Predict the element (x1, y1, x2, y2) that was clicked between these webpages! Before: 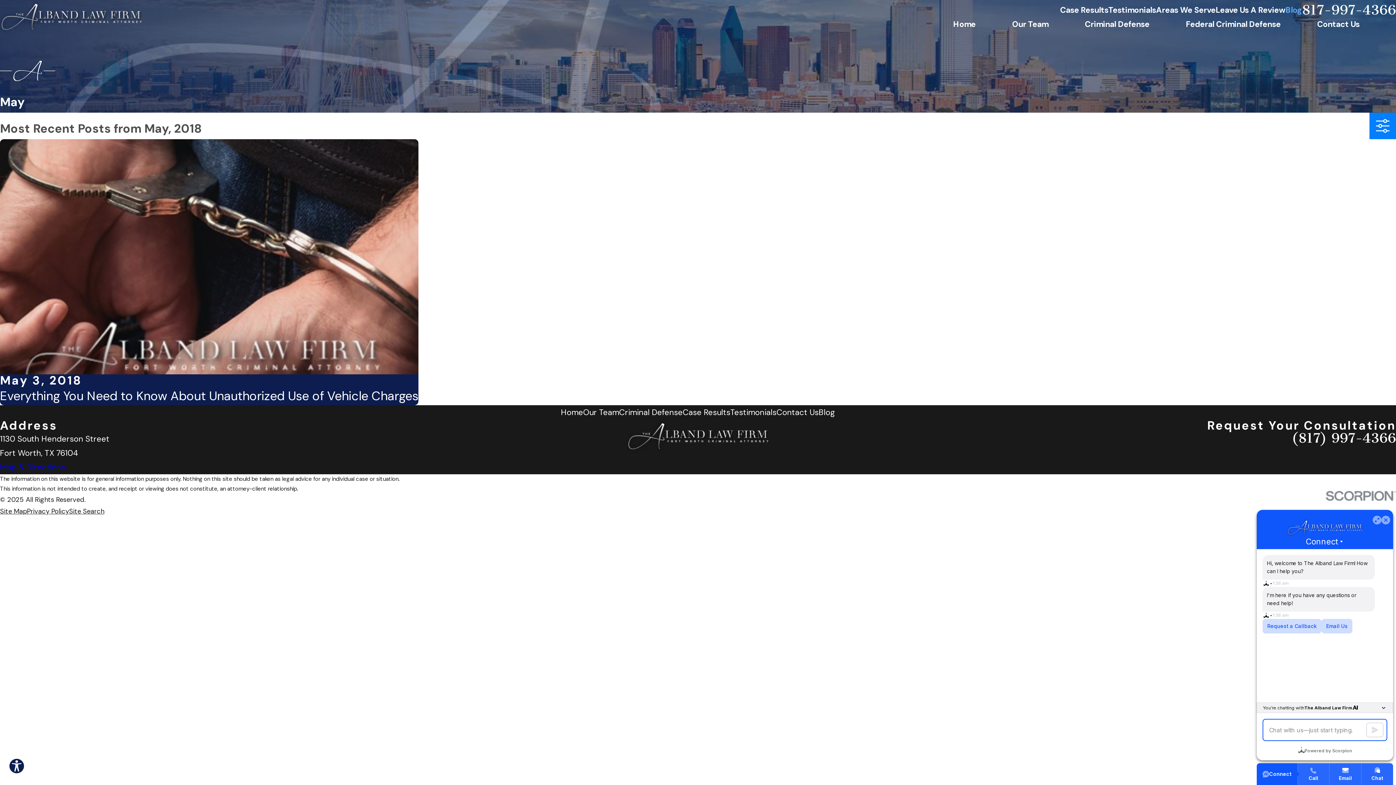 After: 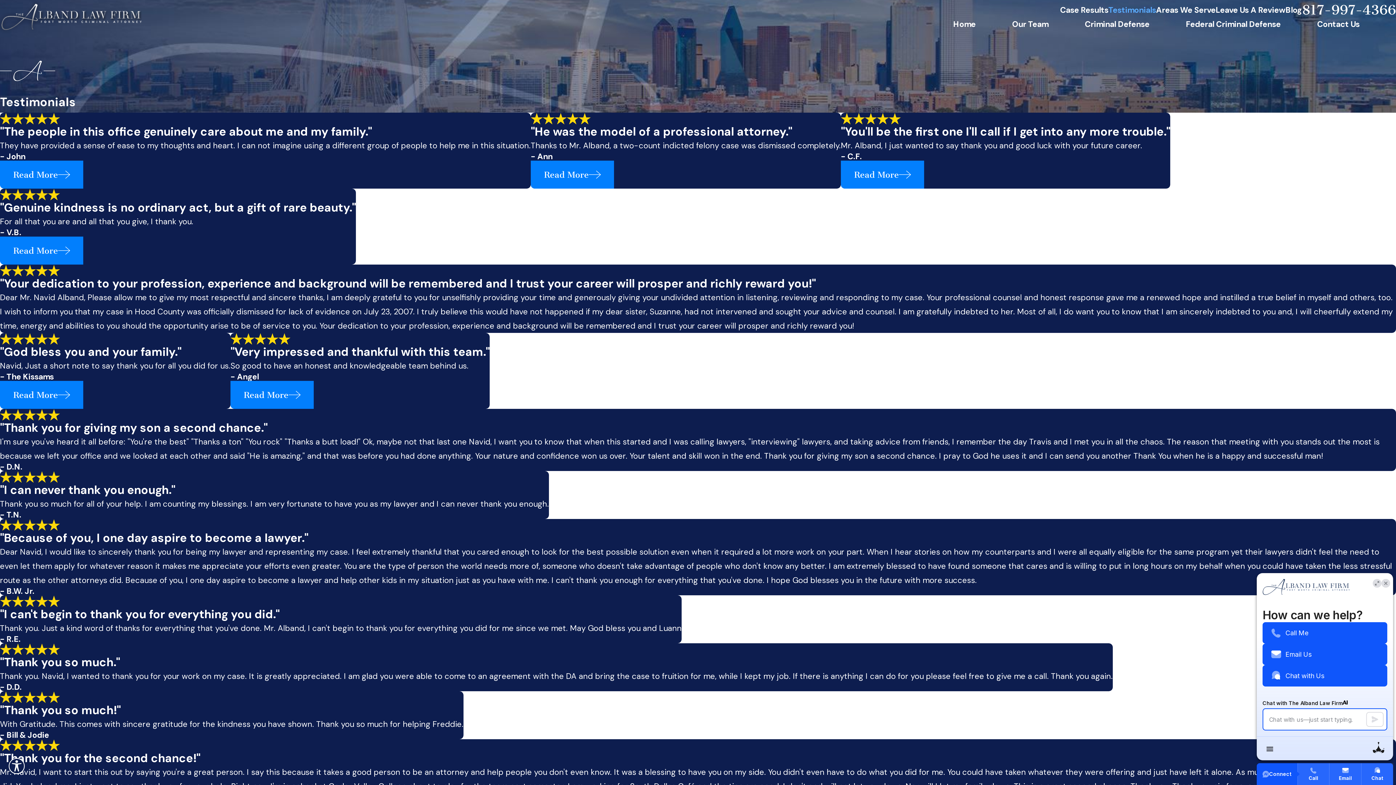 Action: label: Testimonials bbox: (730, 407, 776, 417)